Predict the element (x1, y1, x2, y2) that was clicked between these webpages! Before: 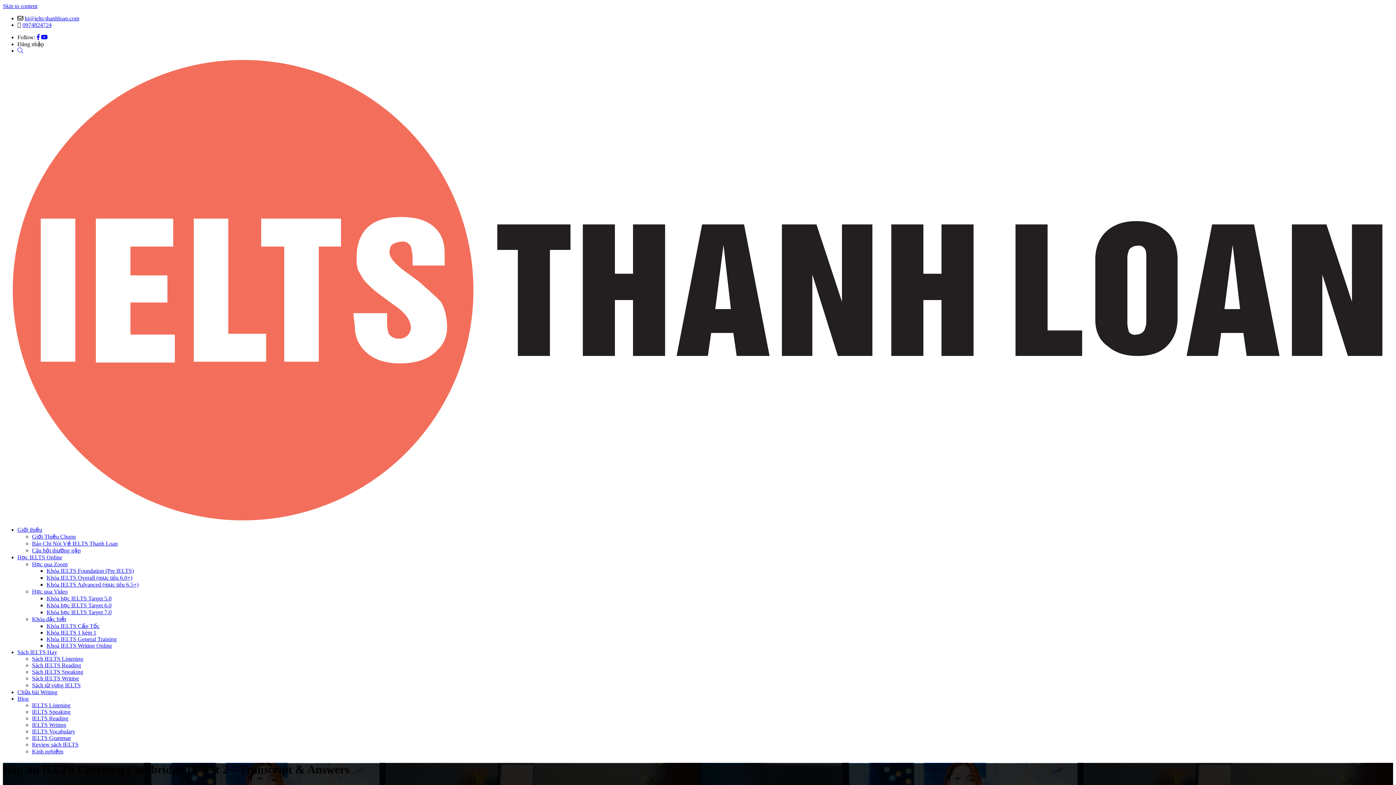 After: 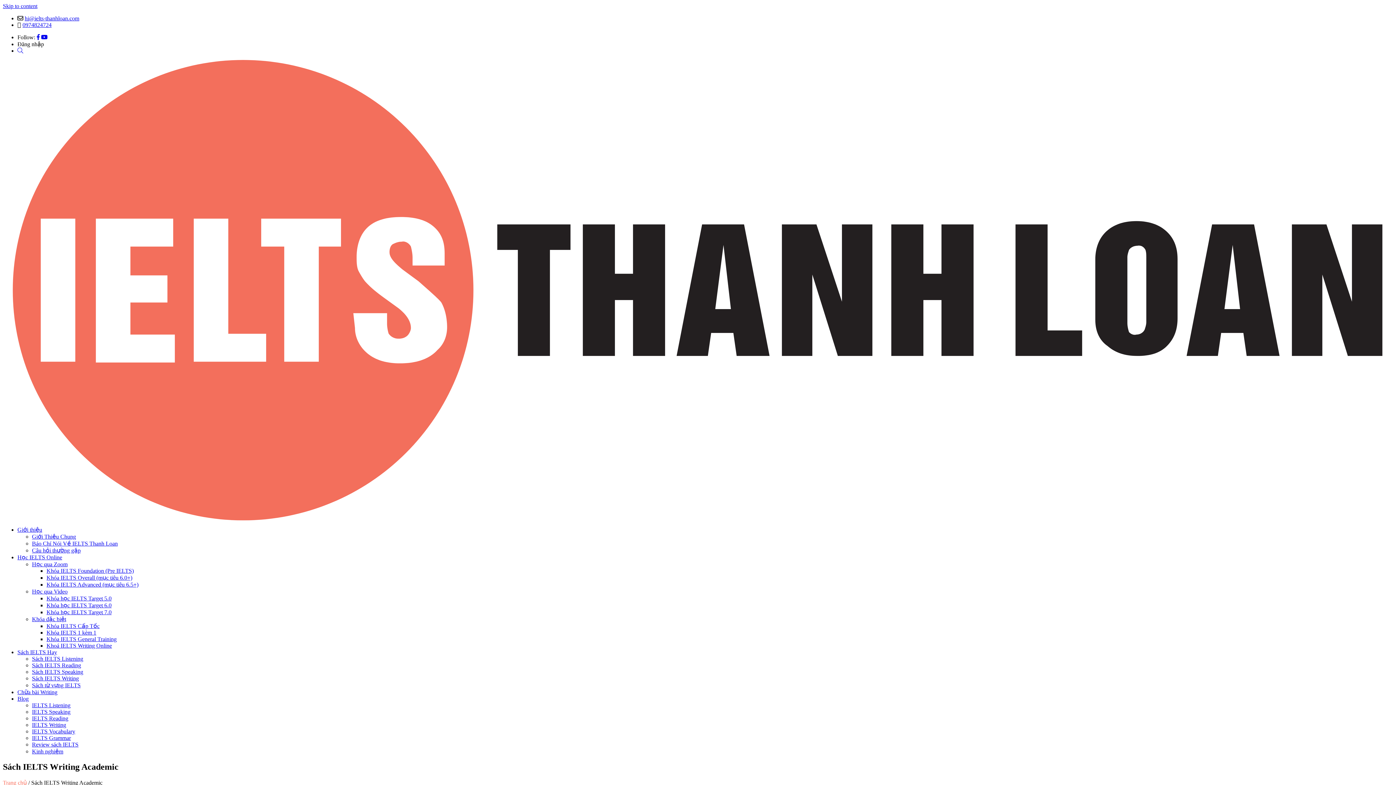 Action: label: Sách IELTS Writing bbox: (32, 675, 78, 681)